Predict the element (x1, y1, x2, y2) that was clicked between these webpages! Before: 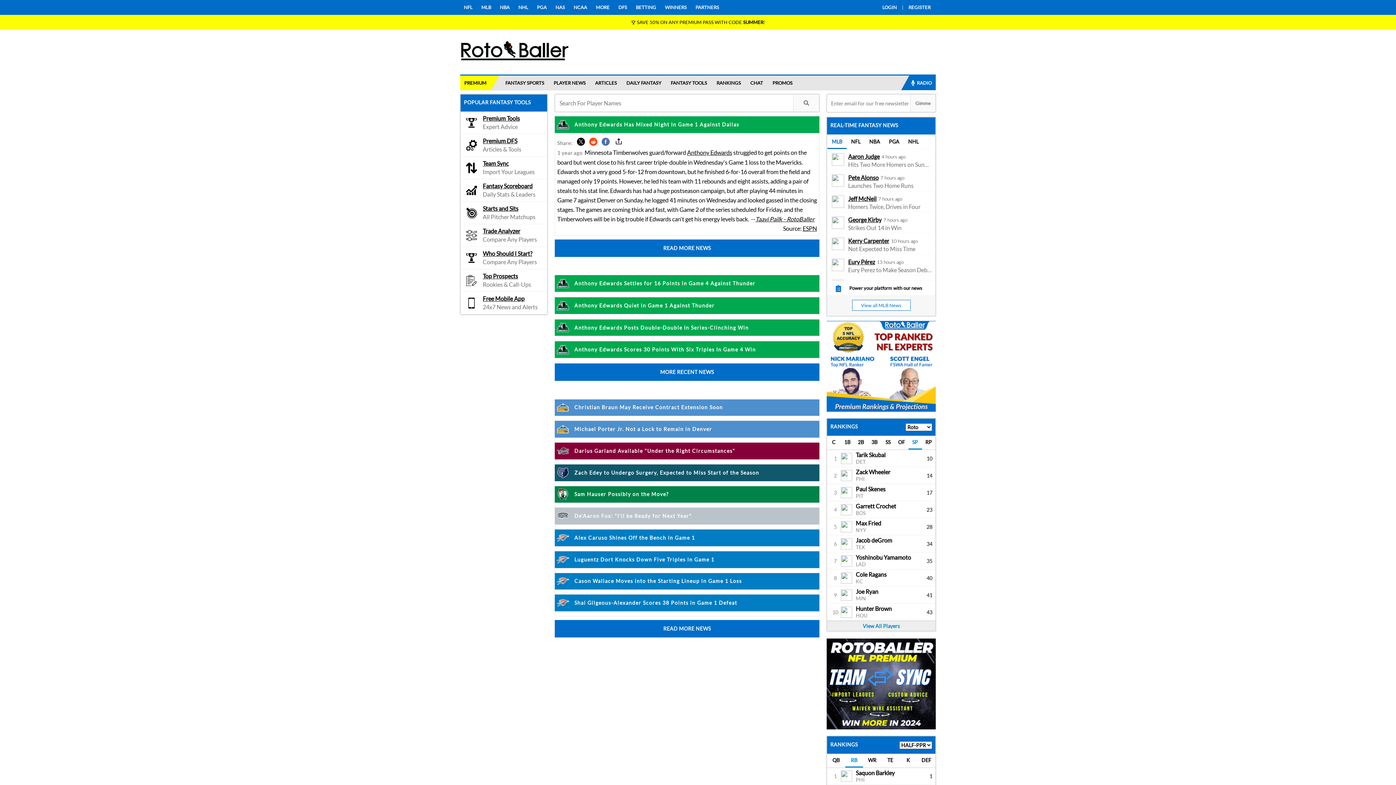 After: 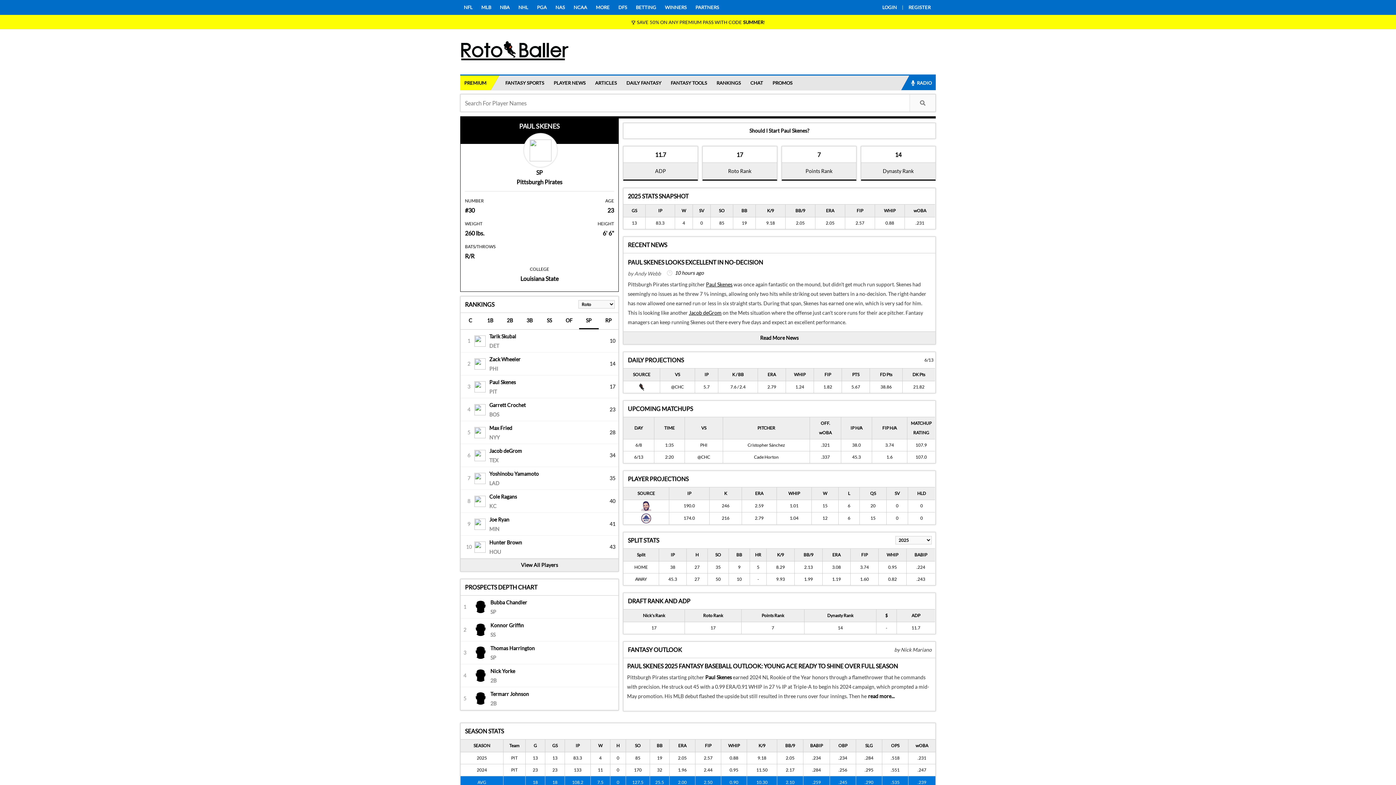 Action: bbox: (856, 485, 885, 492) label: Paul Skenes